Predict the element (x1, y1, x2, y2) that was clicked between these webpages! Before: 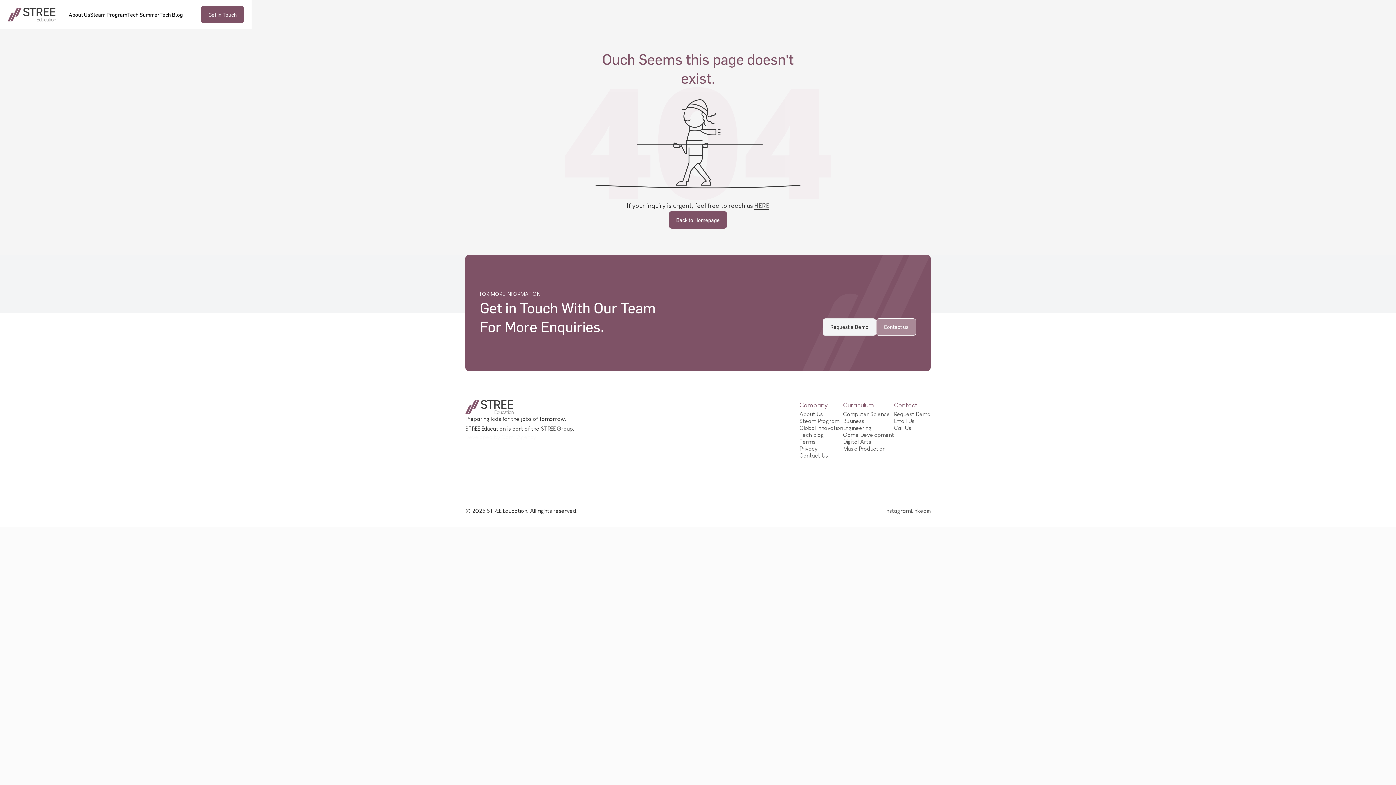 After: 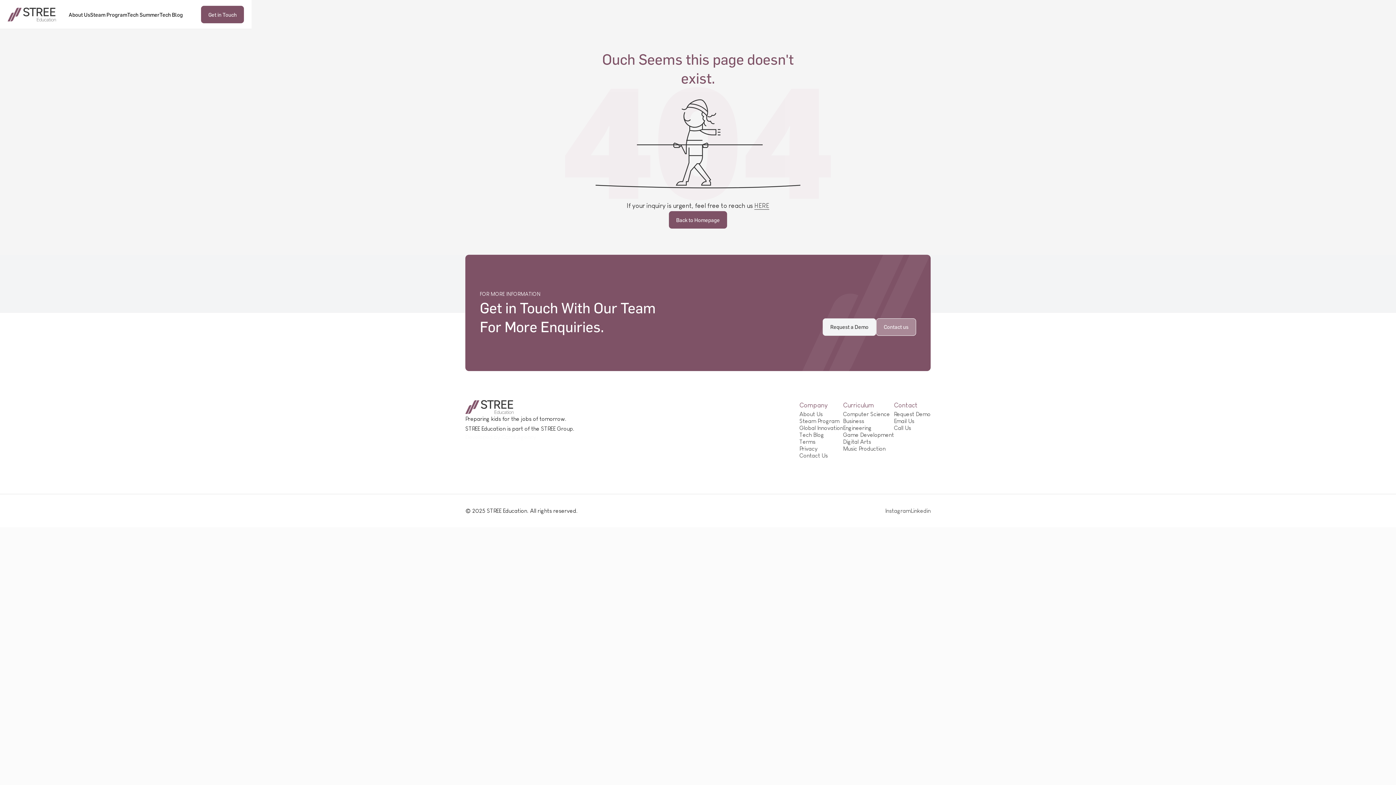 Action: label: STREE Group bbox: (541, 425, 573, 432)